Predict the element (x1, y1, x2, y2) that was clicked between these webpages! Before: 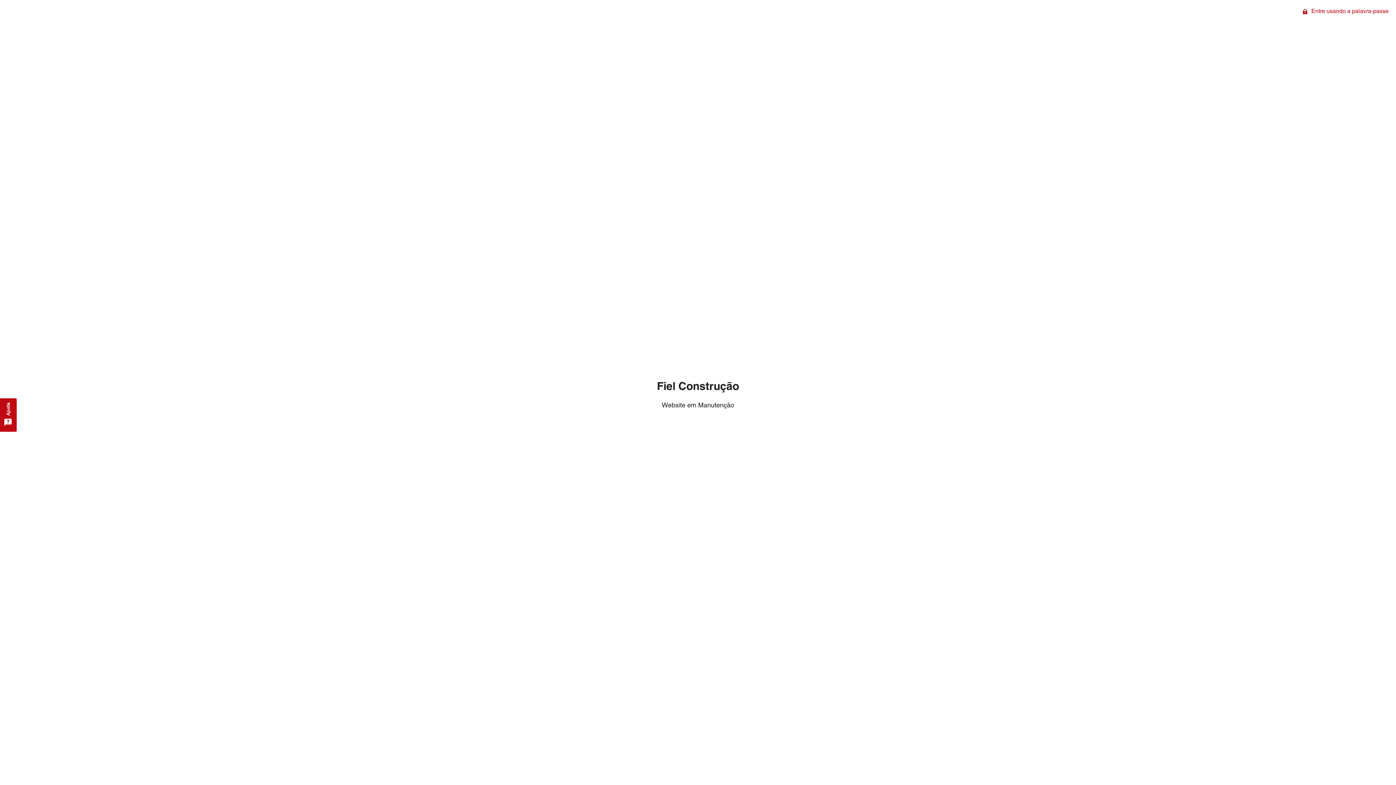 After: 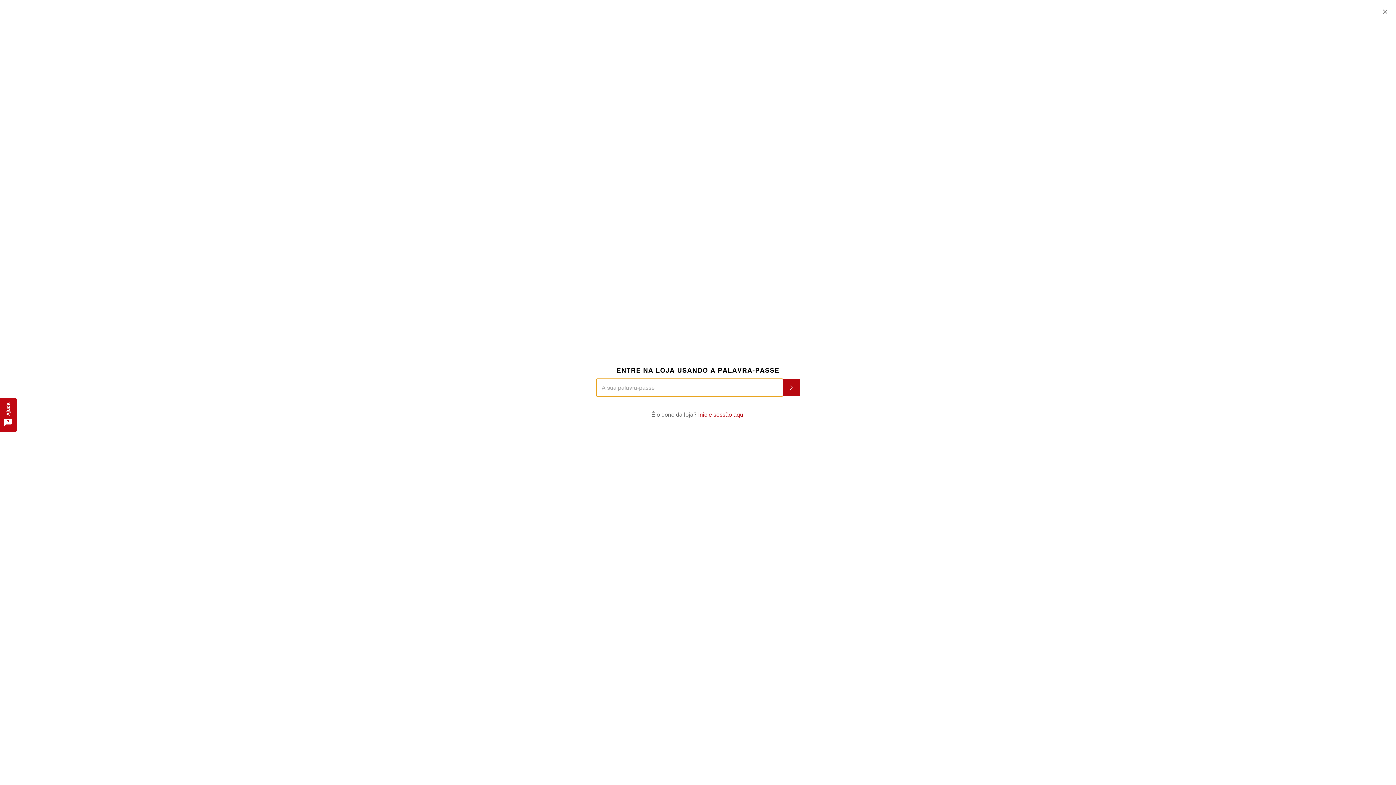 Action: label:  Entre usando a palavra-passe bbox: (1296, 0, 1396, 22)